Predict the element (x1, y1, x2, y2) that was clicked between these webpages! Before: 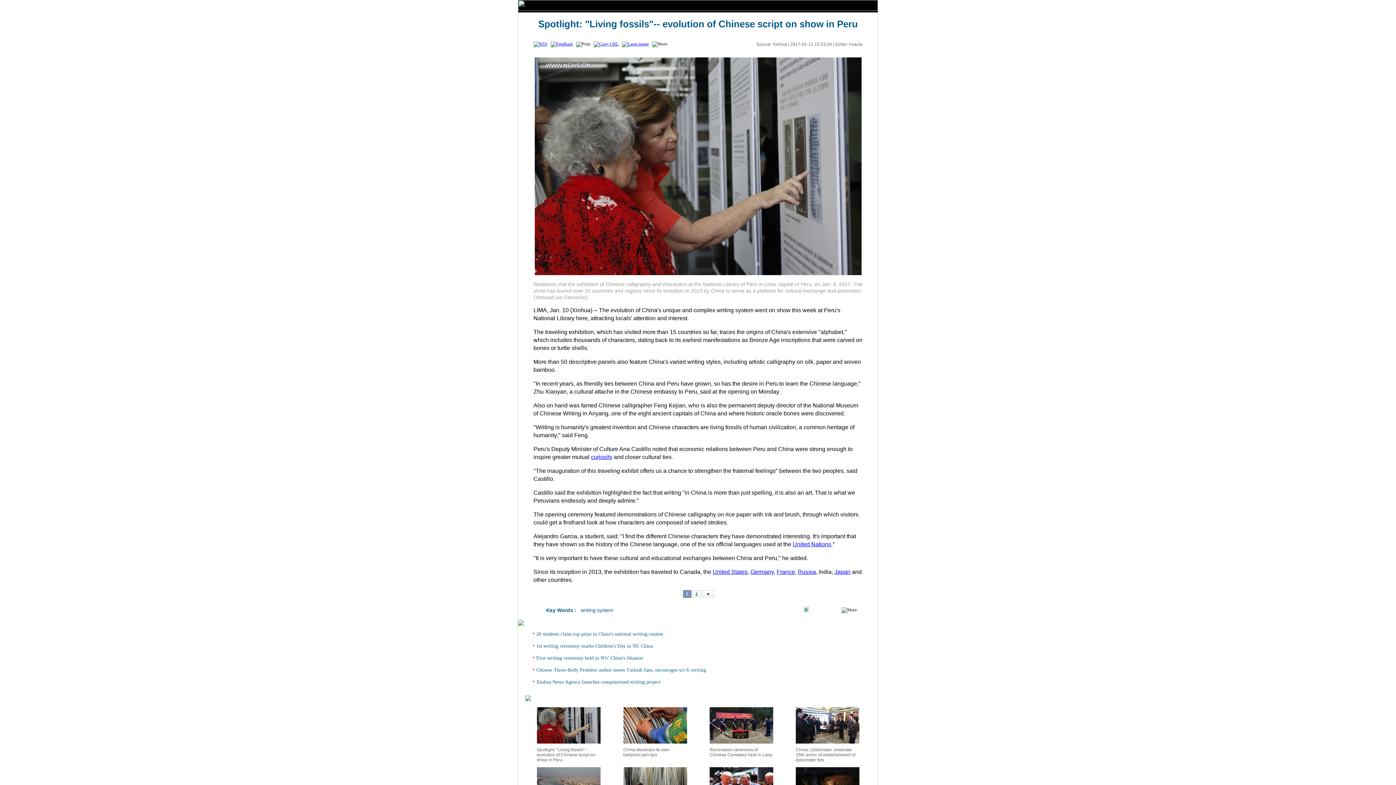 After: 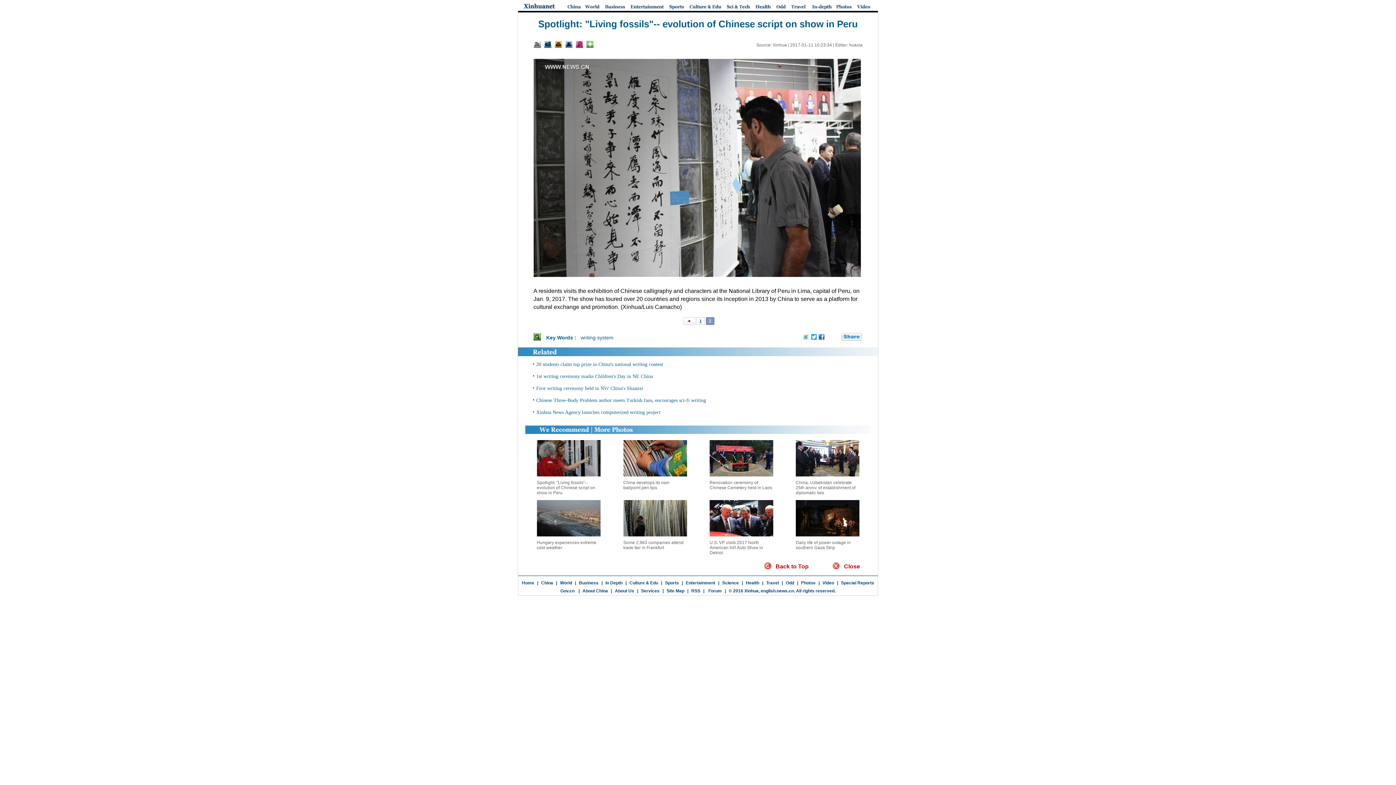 Action: bbox: (692, 590, 700, 598) label: 2